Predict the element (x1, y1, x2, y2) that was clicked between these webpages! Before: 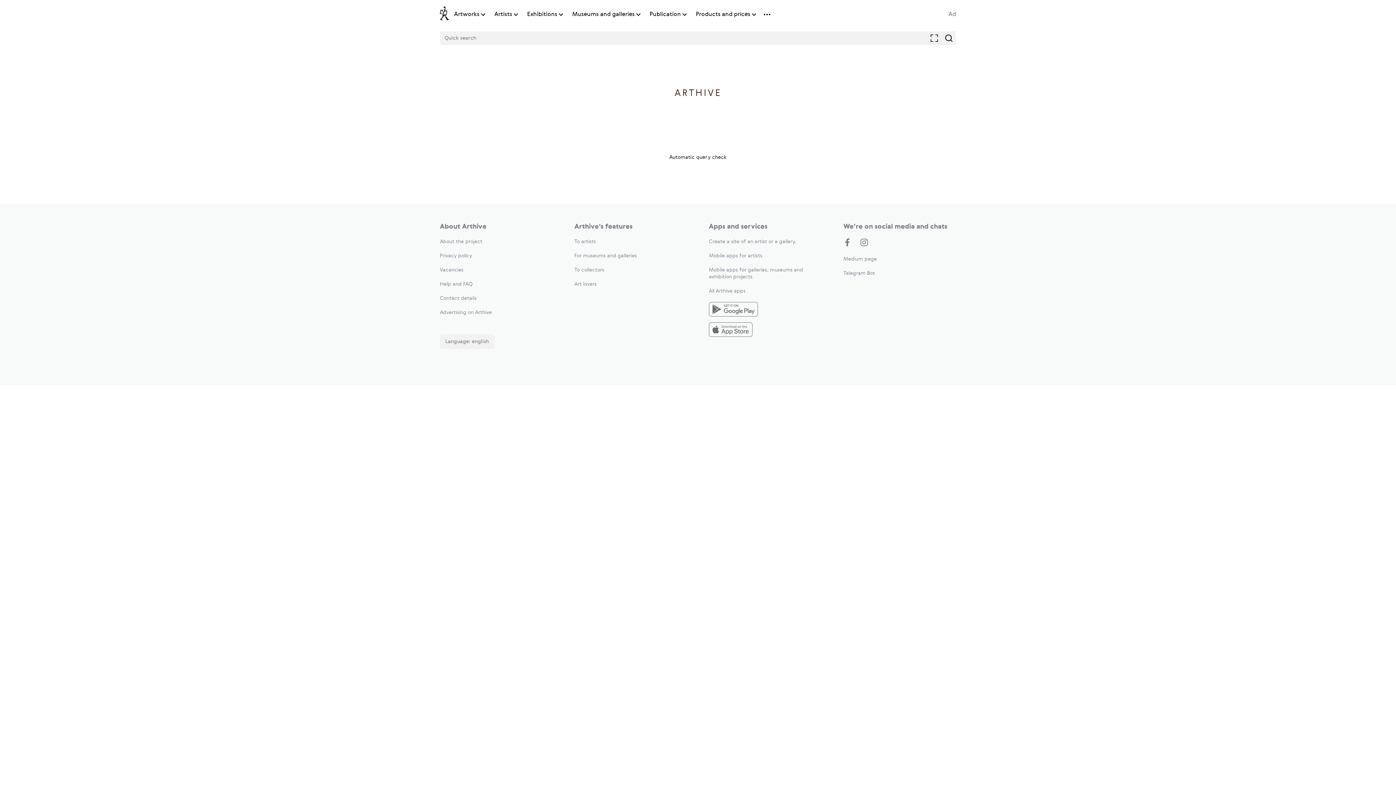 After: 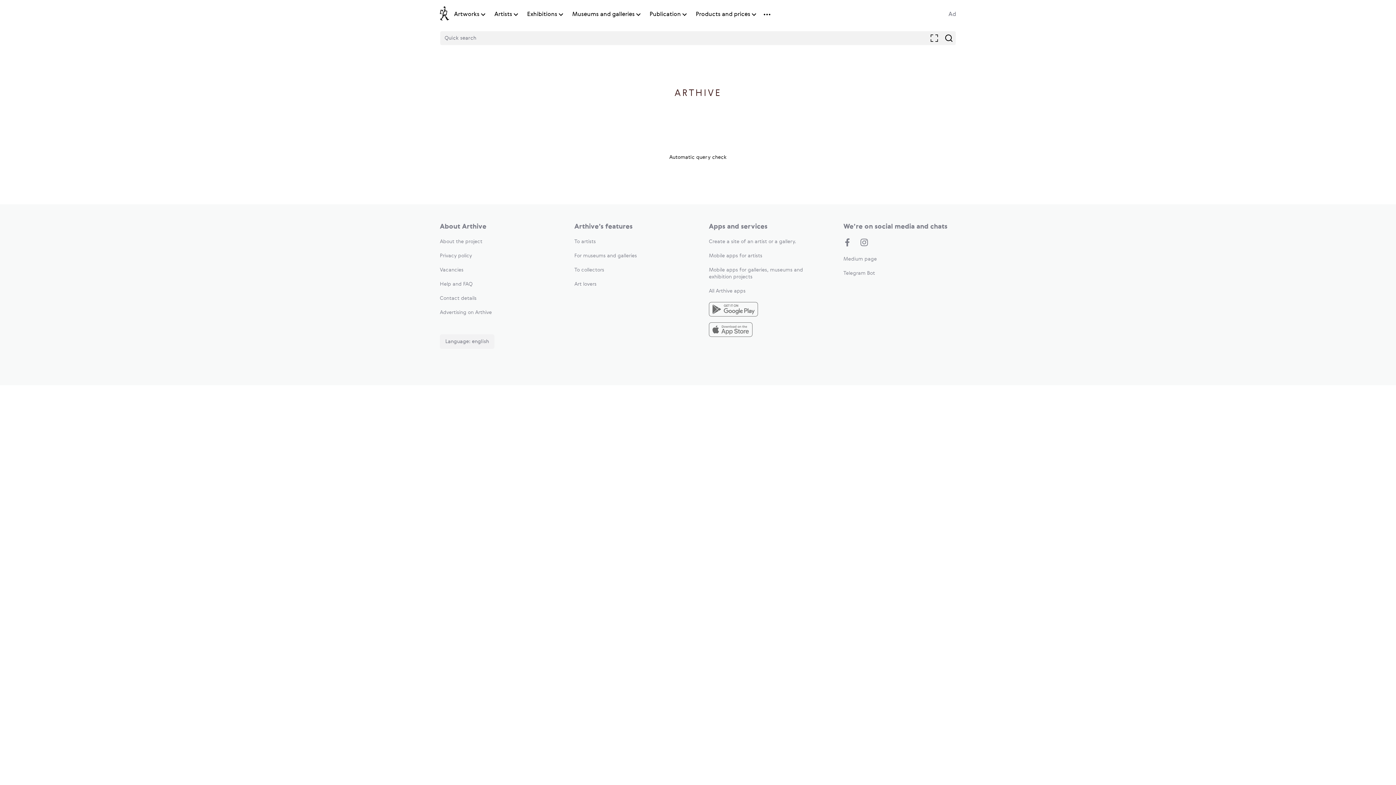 Action: label: To artists bbox: (574, 239, 596, 244)